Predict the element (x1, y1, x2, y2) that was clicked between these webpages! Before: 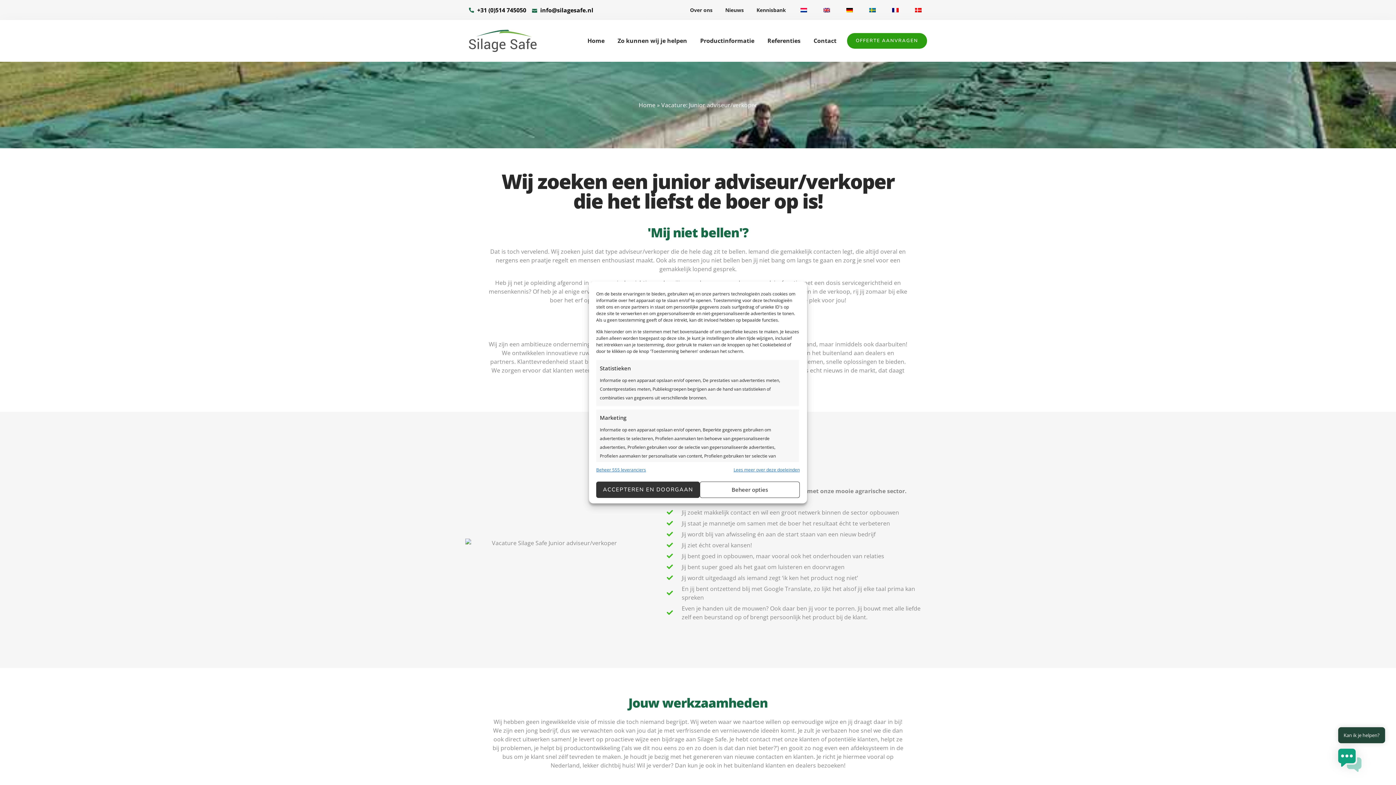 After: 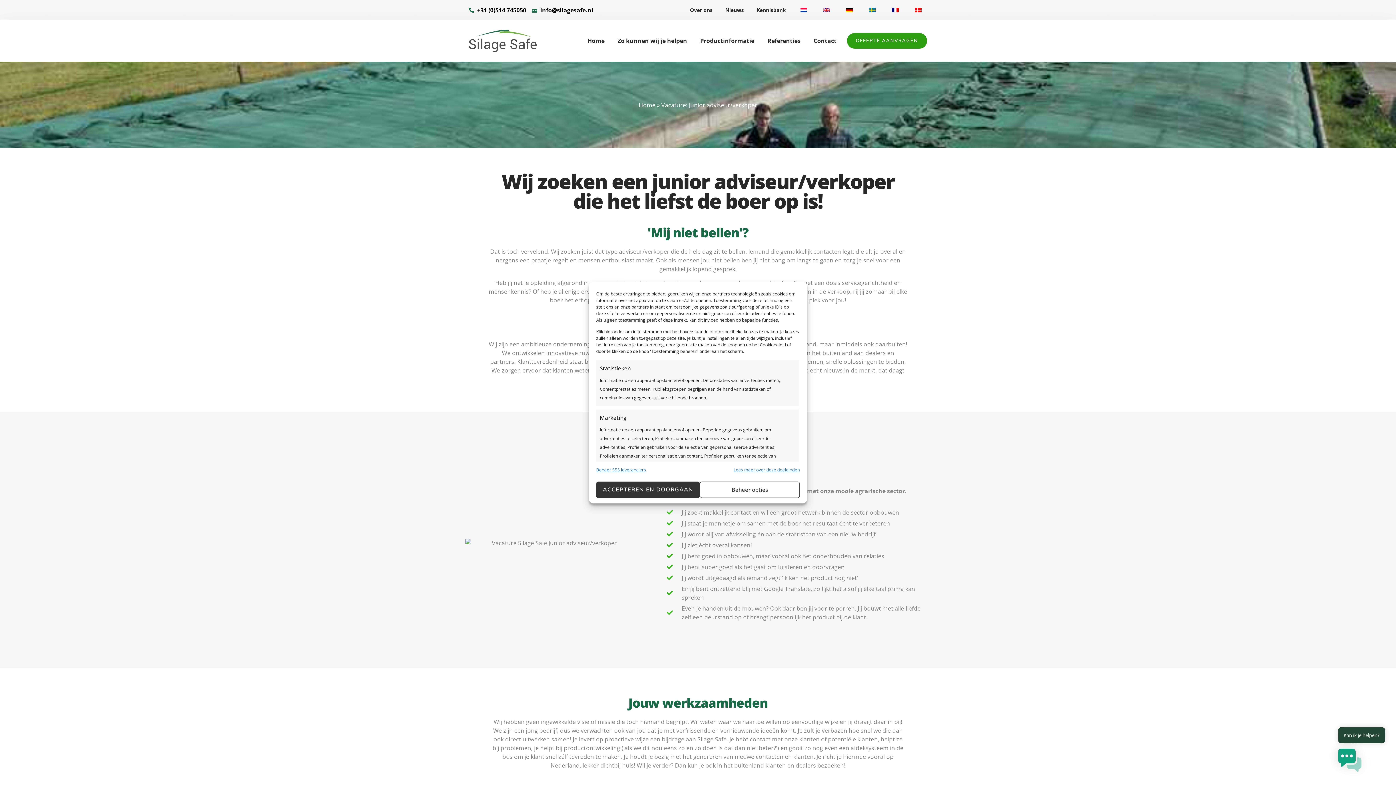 Action: bbox: (532, 5, 593, 14) label: info@silagesafe.nl